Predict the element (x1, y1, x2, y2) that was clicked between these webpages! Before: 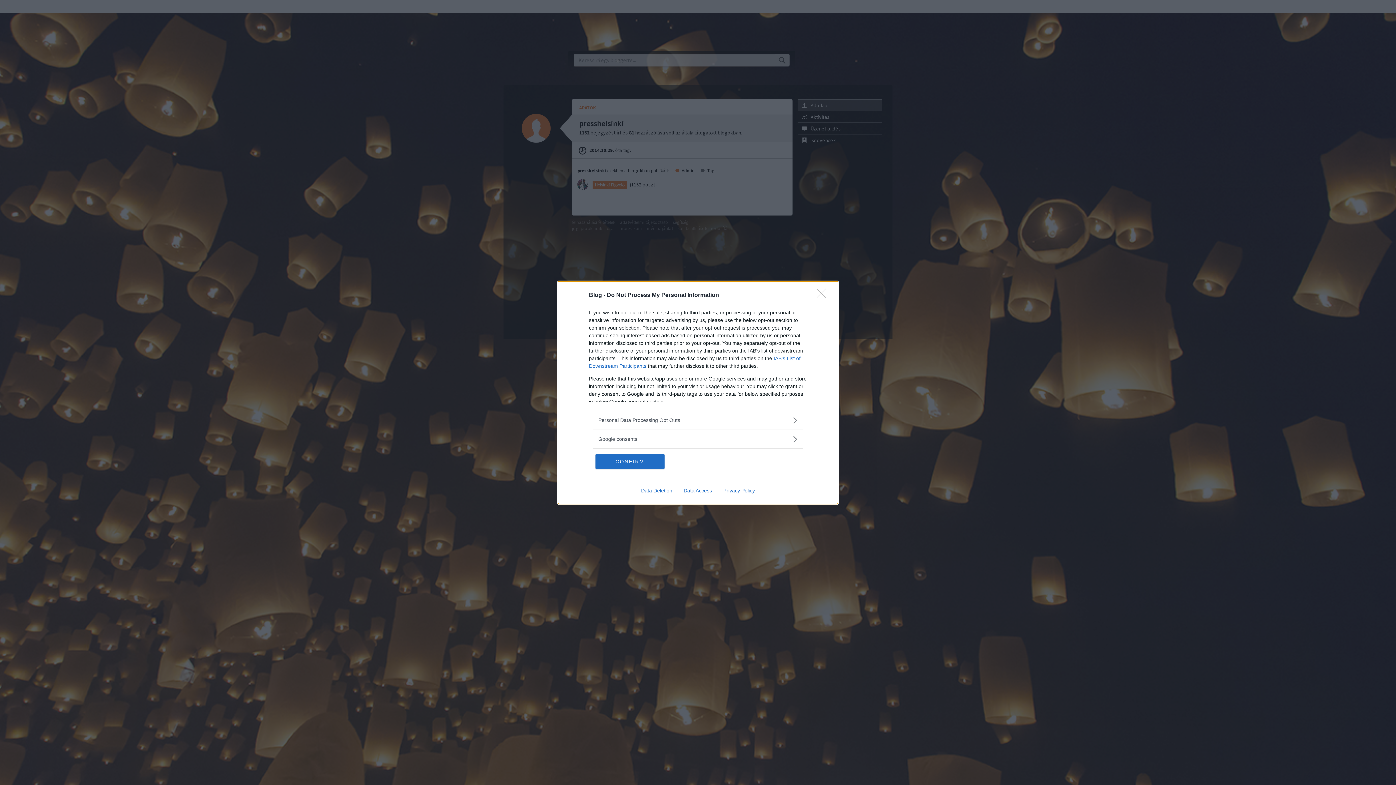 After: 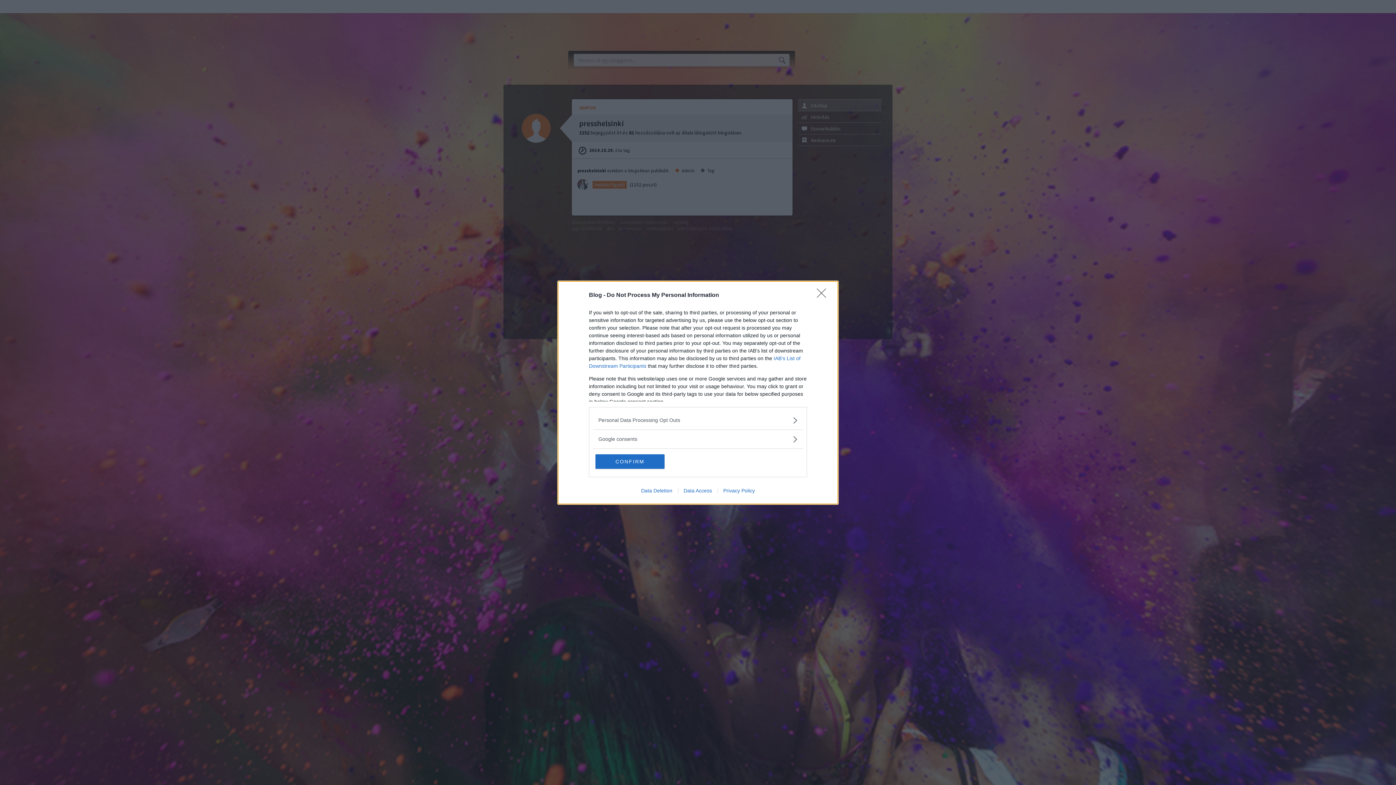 Action: label: Privacy Policy bbox: (717, 487, 760, 493)